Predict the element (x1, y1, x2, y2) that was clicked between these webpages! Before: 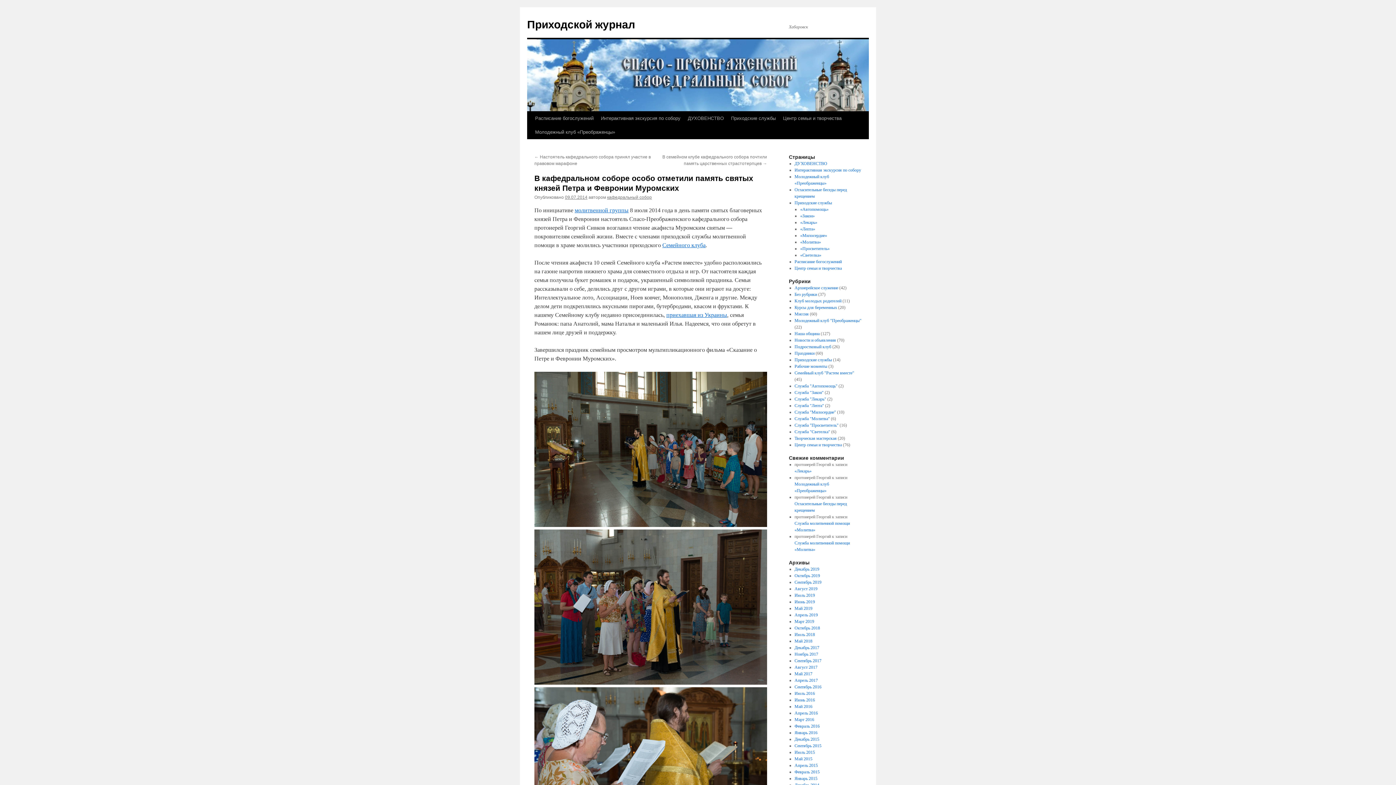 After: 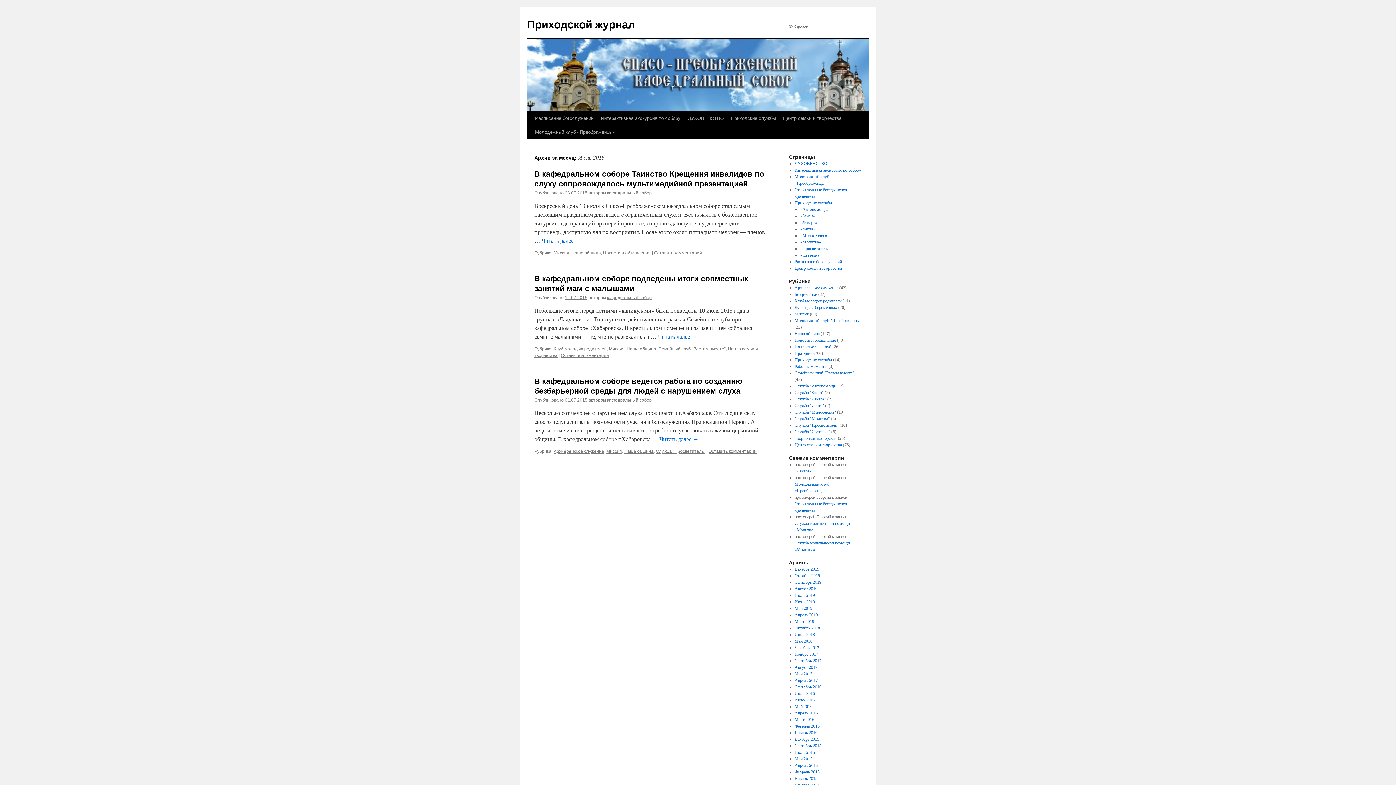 Action: bbox: (794, 750, 815, 755) label: Июль 2015